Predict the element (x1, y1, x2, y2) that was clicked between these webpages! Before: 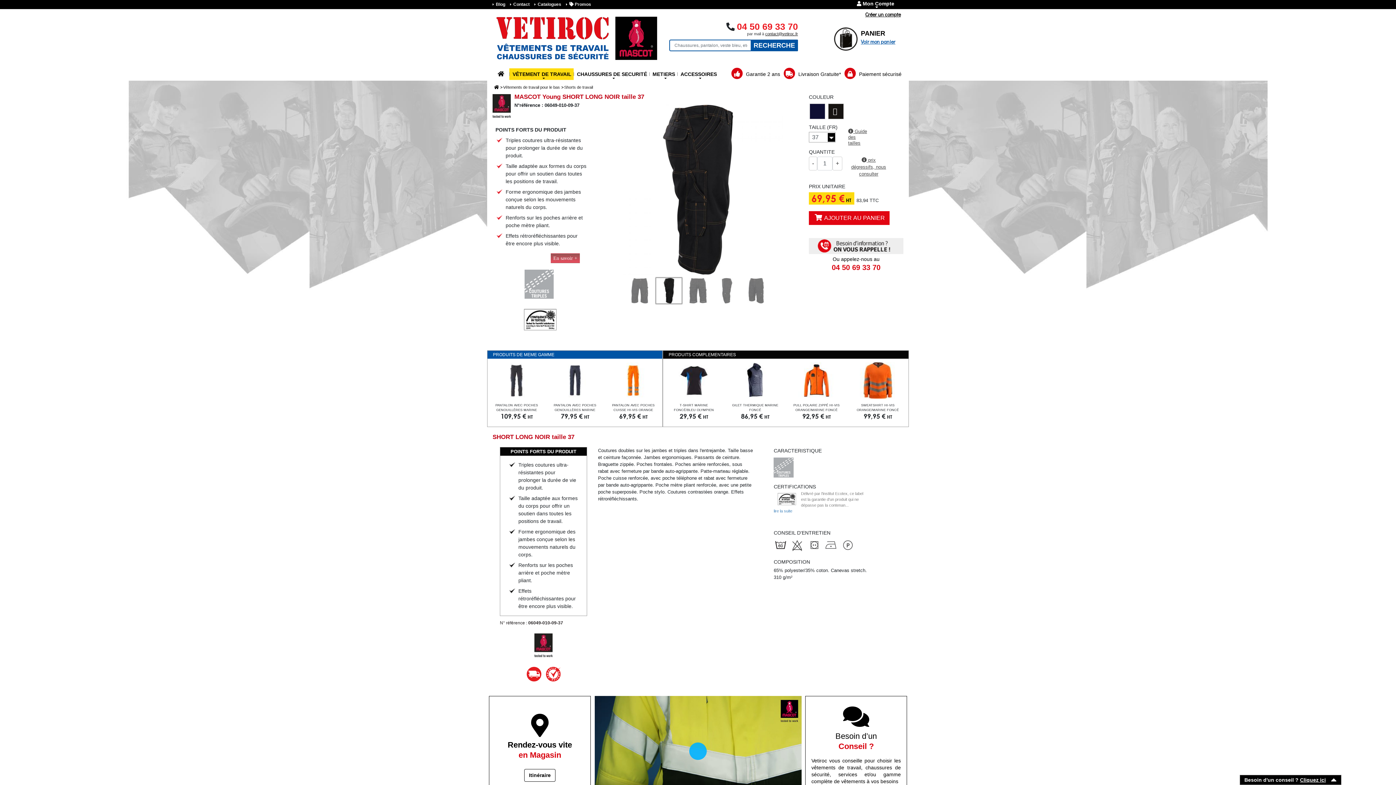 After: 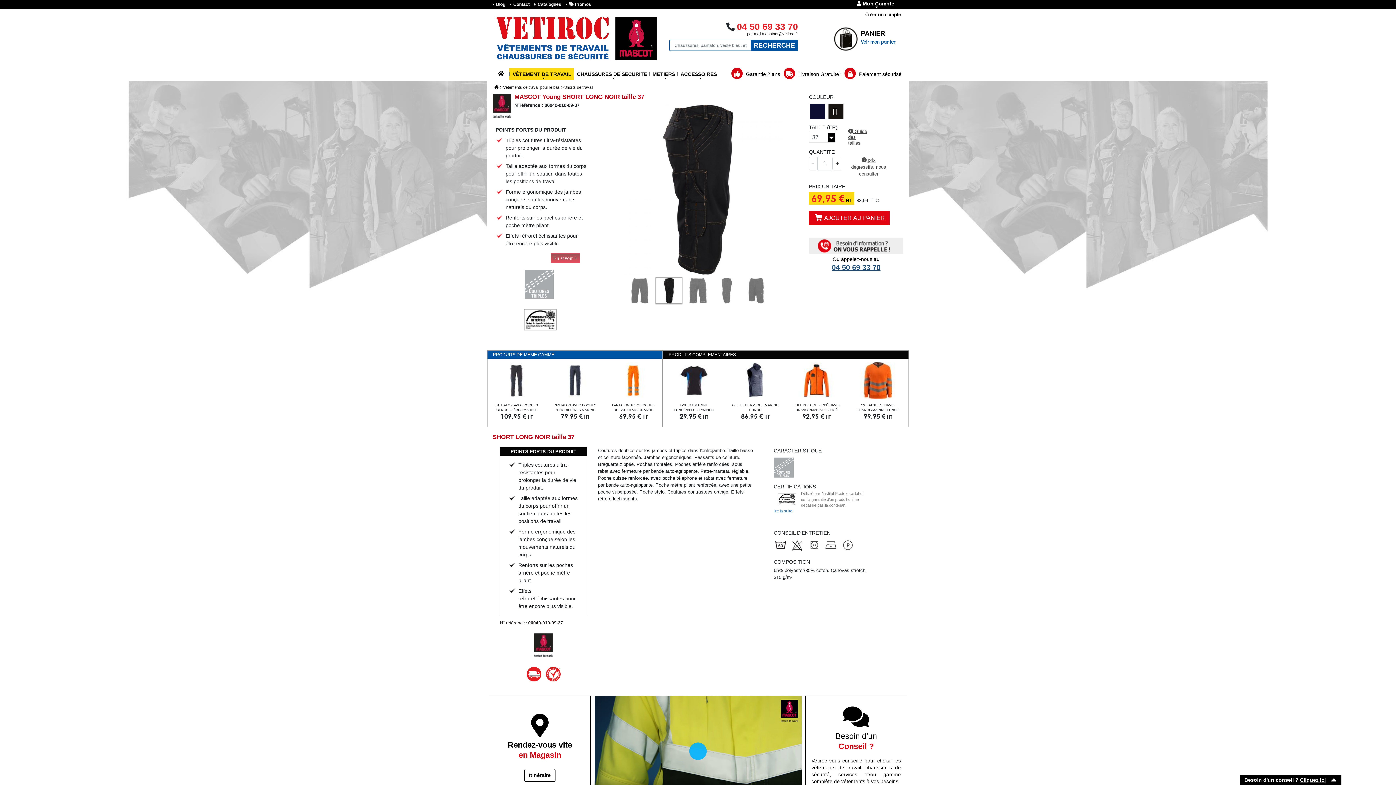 Action: bbox: (809, 263, 903, 272) label: 04 50 69 33 70